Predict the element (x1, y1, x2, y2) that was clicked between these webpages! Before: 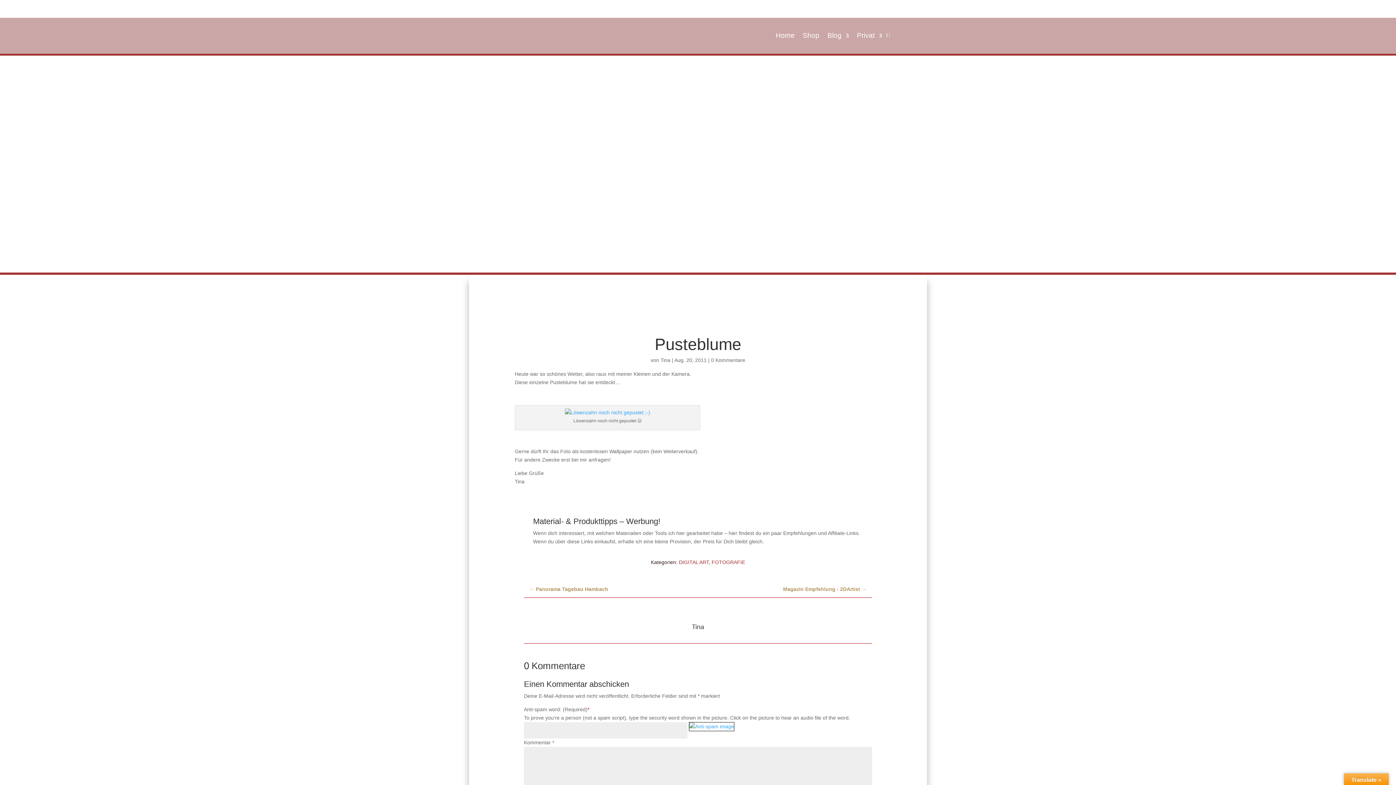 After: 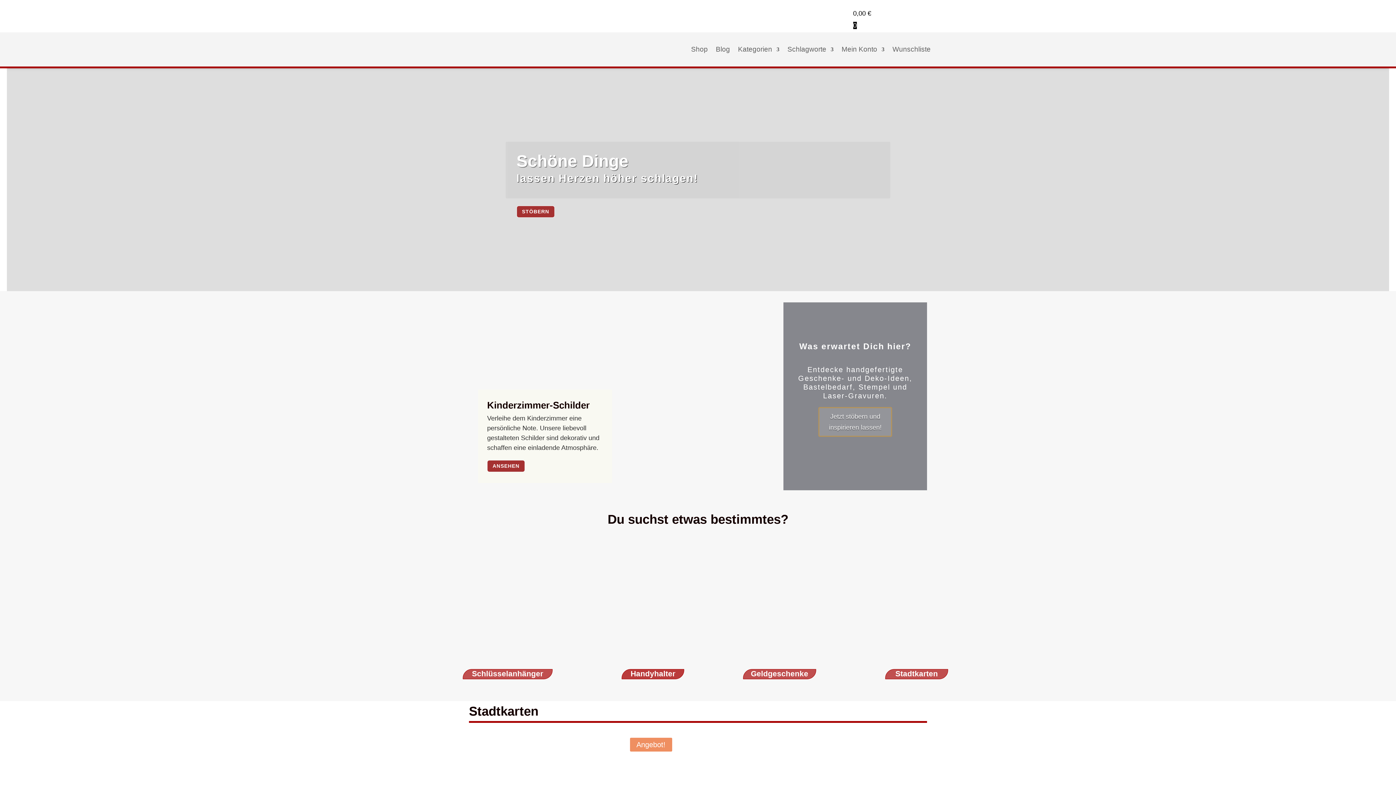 Action: bbox: (776, 21, 794, 49) label: Home